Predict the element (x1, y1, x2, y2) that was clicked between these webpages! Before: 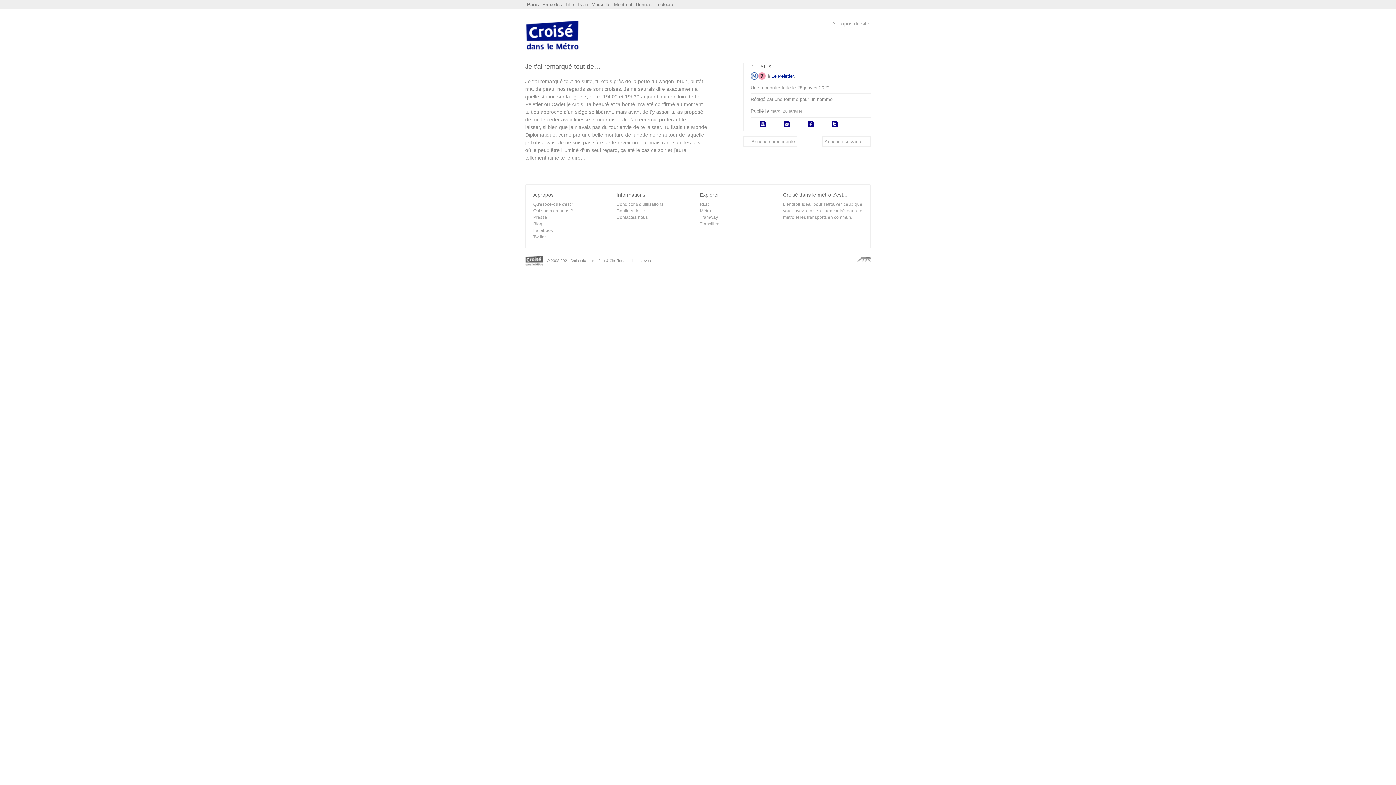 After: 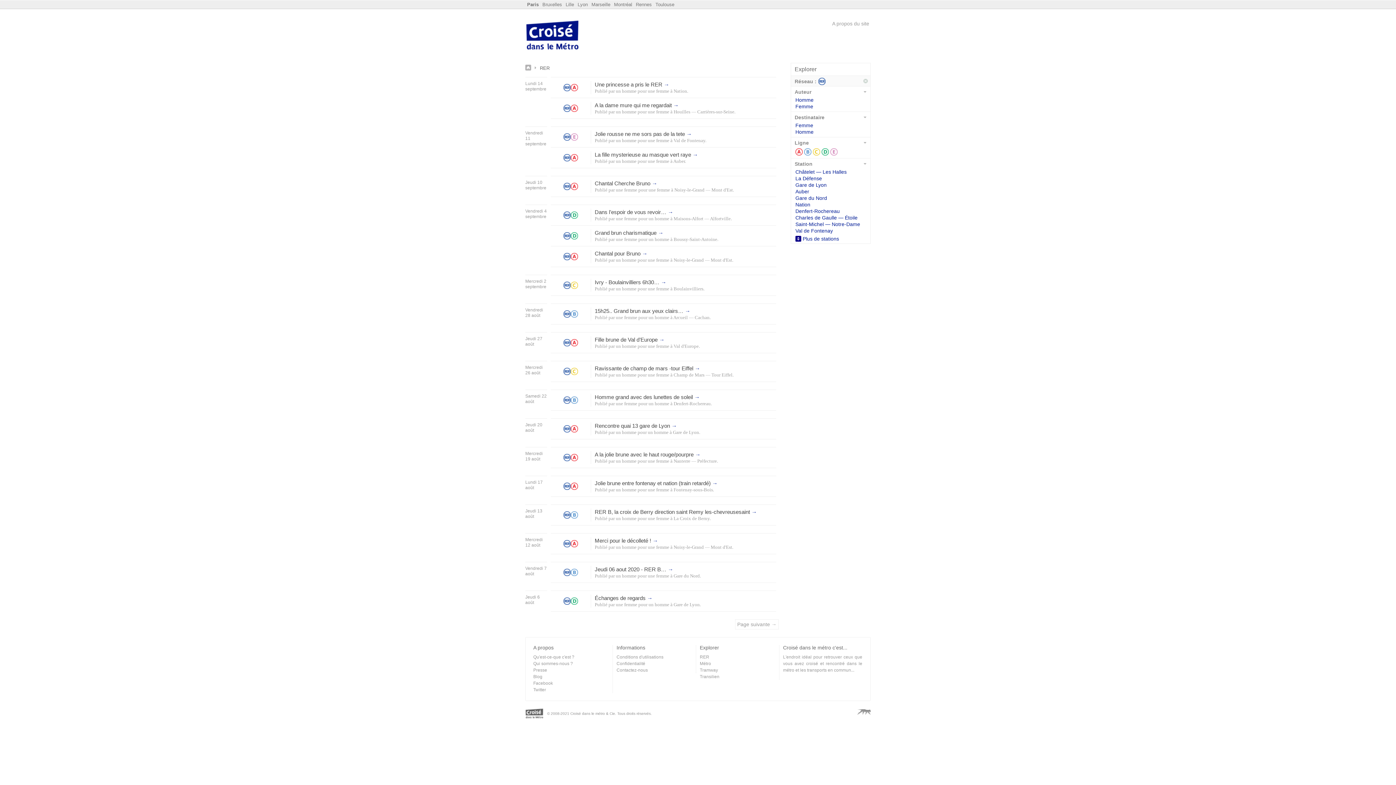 Action: bbox: (700, 201, 709, 206) label: RER